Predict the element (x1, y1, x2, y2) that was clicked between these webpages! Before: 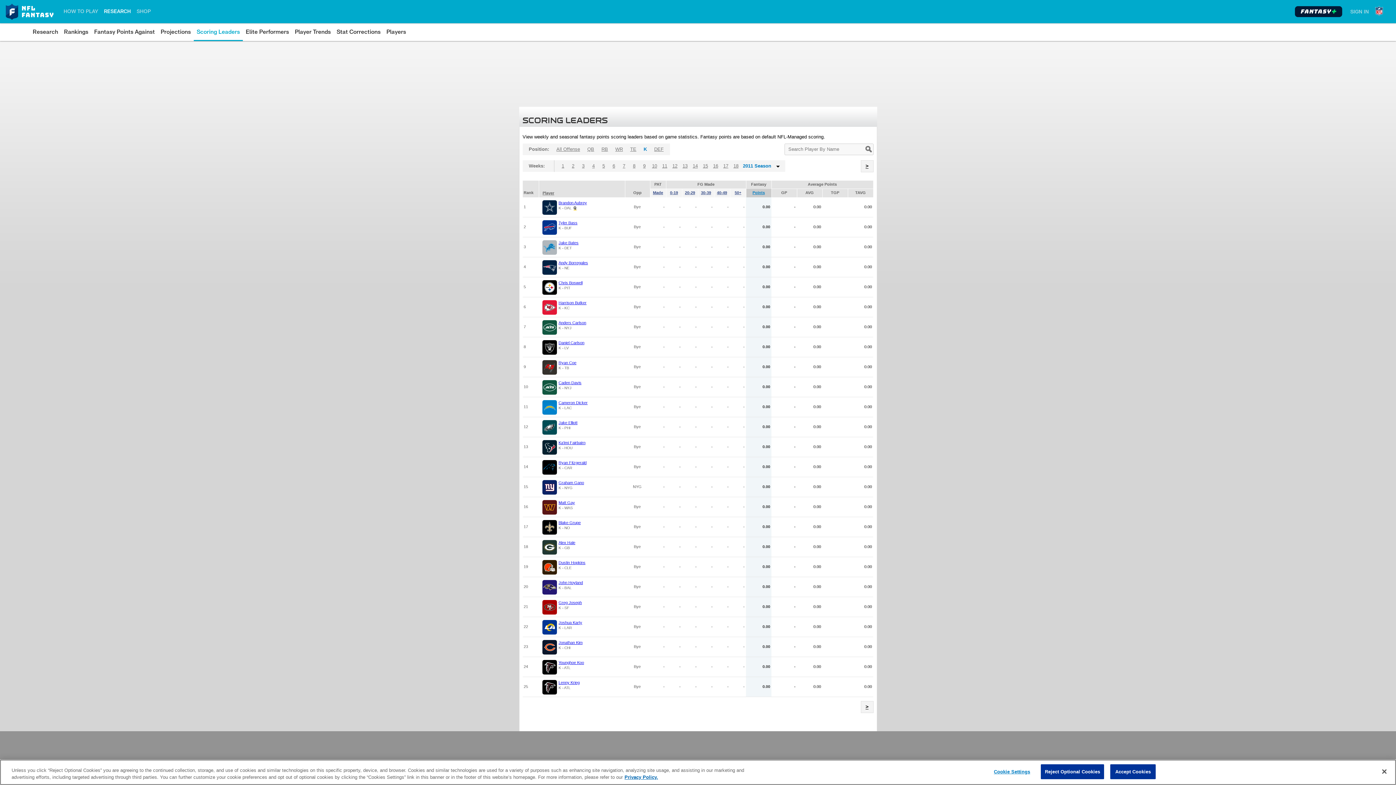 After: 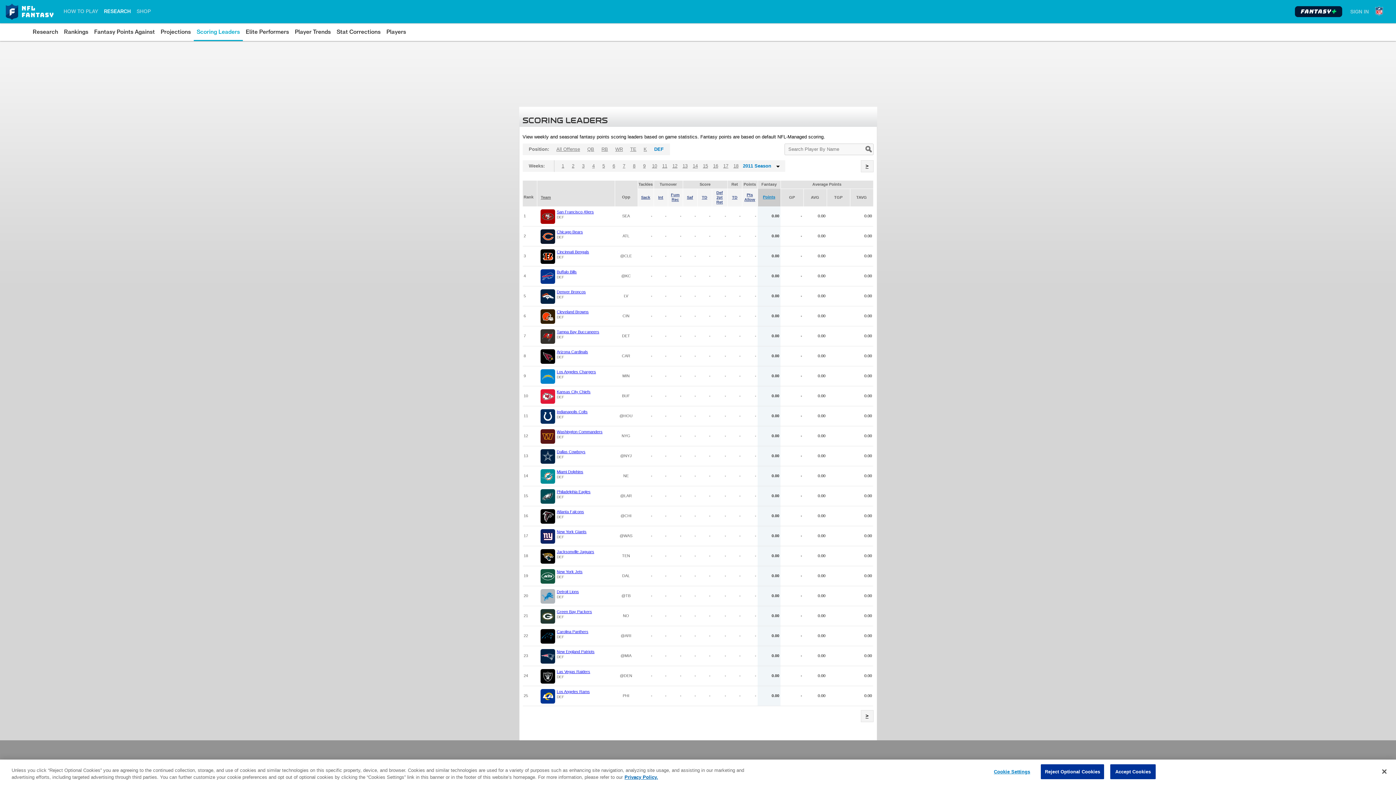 Action: label: DEF bbox: (651, 143, 666, 155)